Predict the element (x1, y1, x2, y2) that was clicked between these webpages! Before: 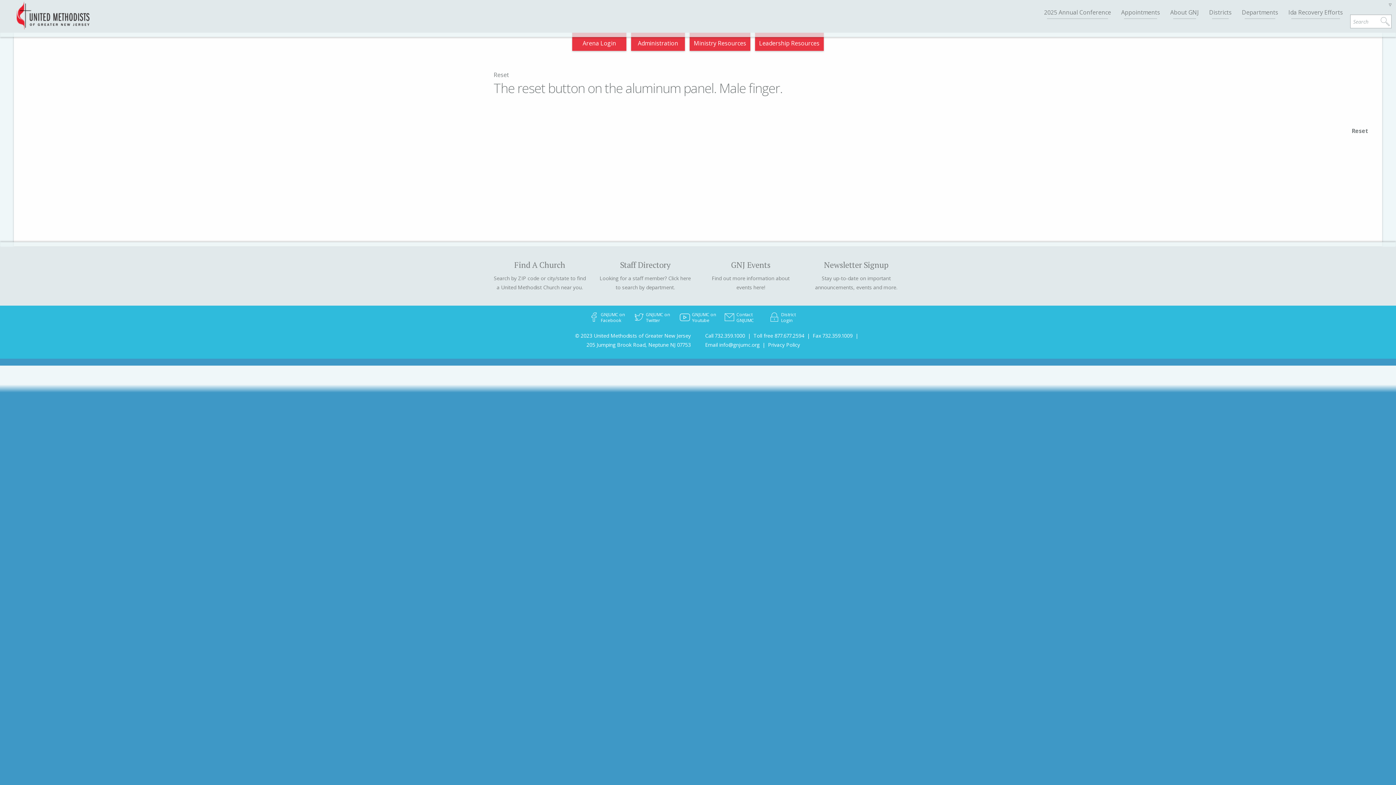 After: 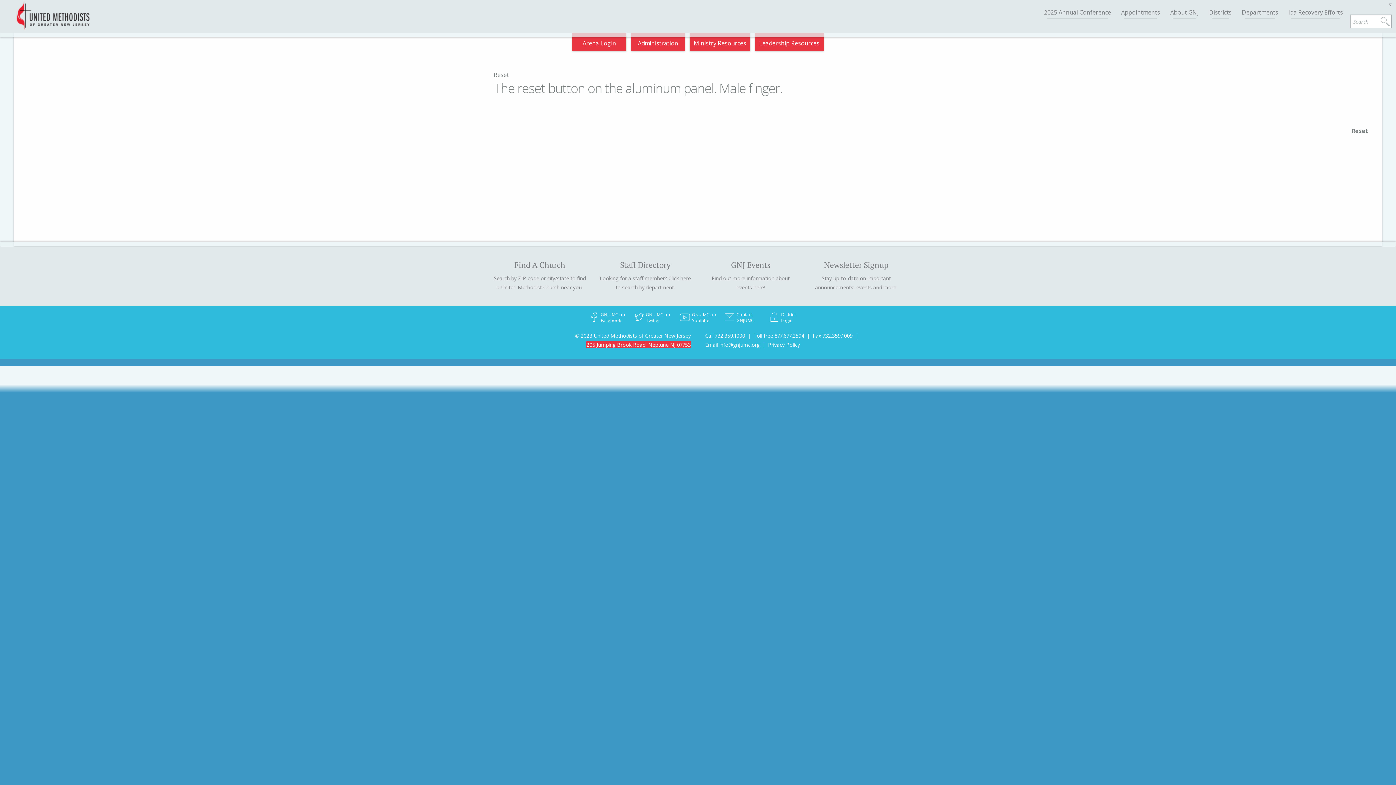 Action: bbox: (586, 341, 691, 348) label: 205 Jumping Brook Road, Neptune NJ 07753